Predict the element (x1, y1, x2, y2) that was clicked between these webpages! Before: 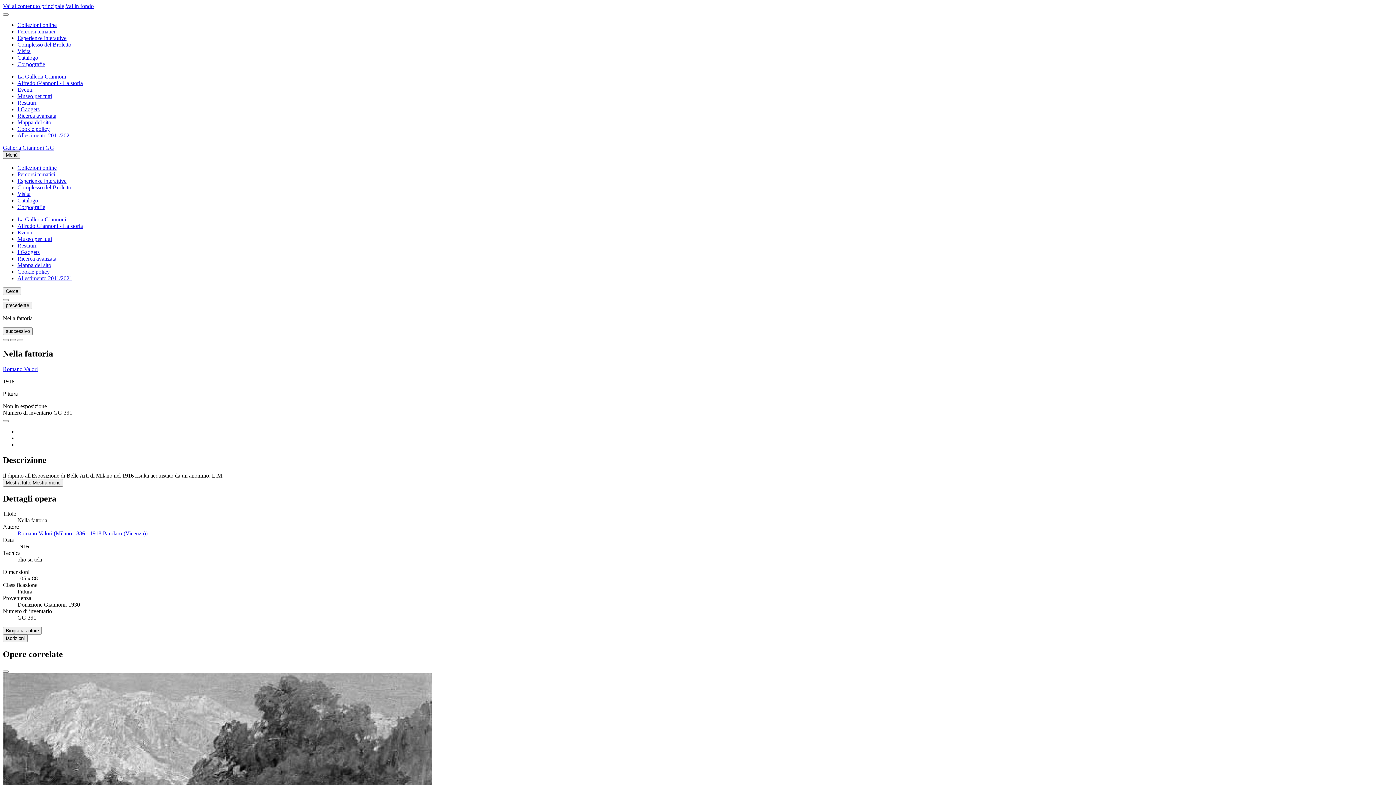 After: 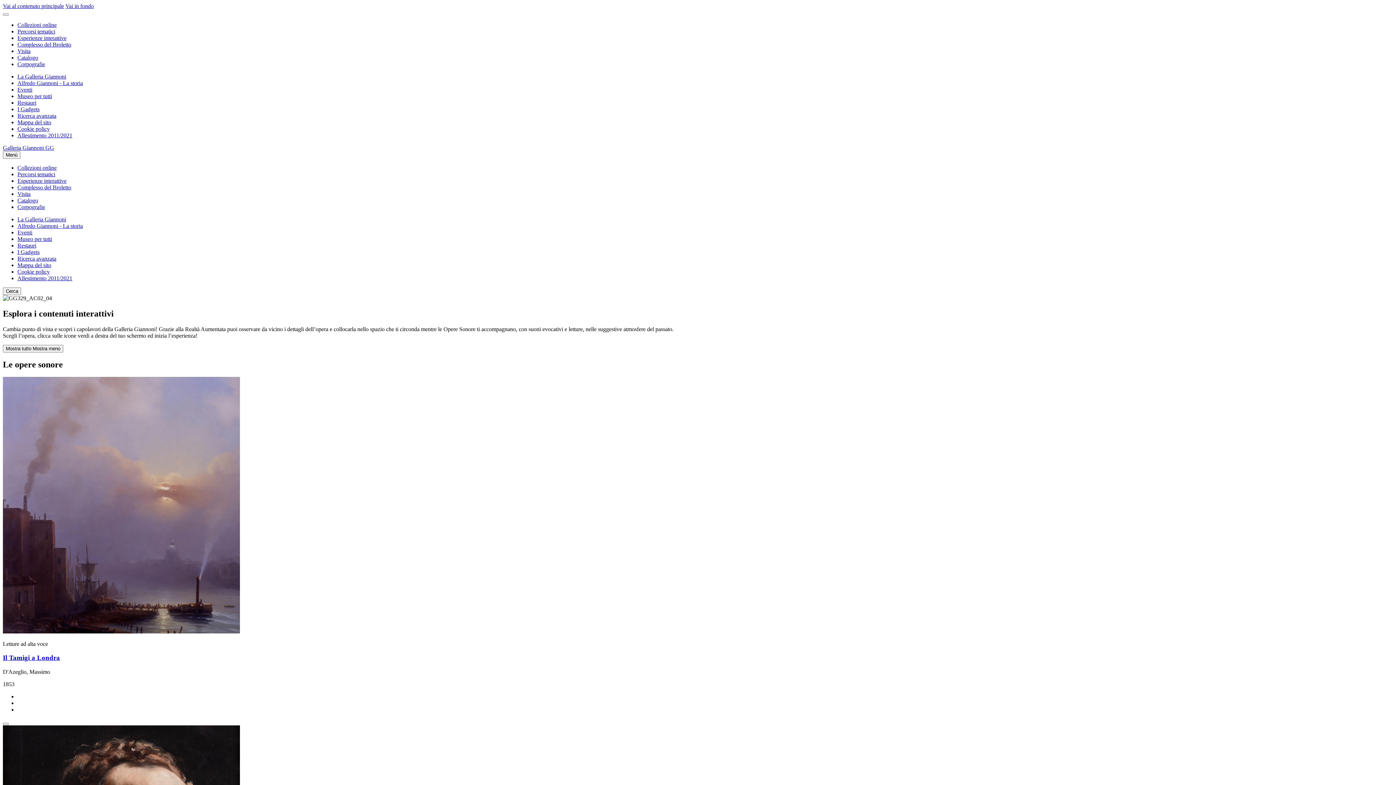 Action: label: Esperienze interattive bbox: (17, 34, 66, 41)